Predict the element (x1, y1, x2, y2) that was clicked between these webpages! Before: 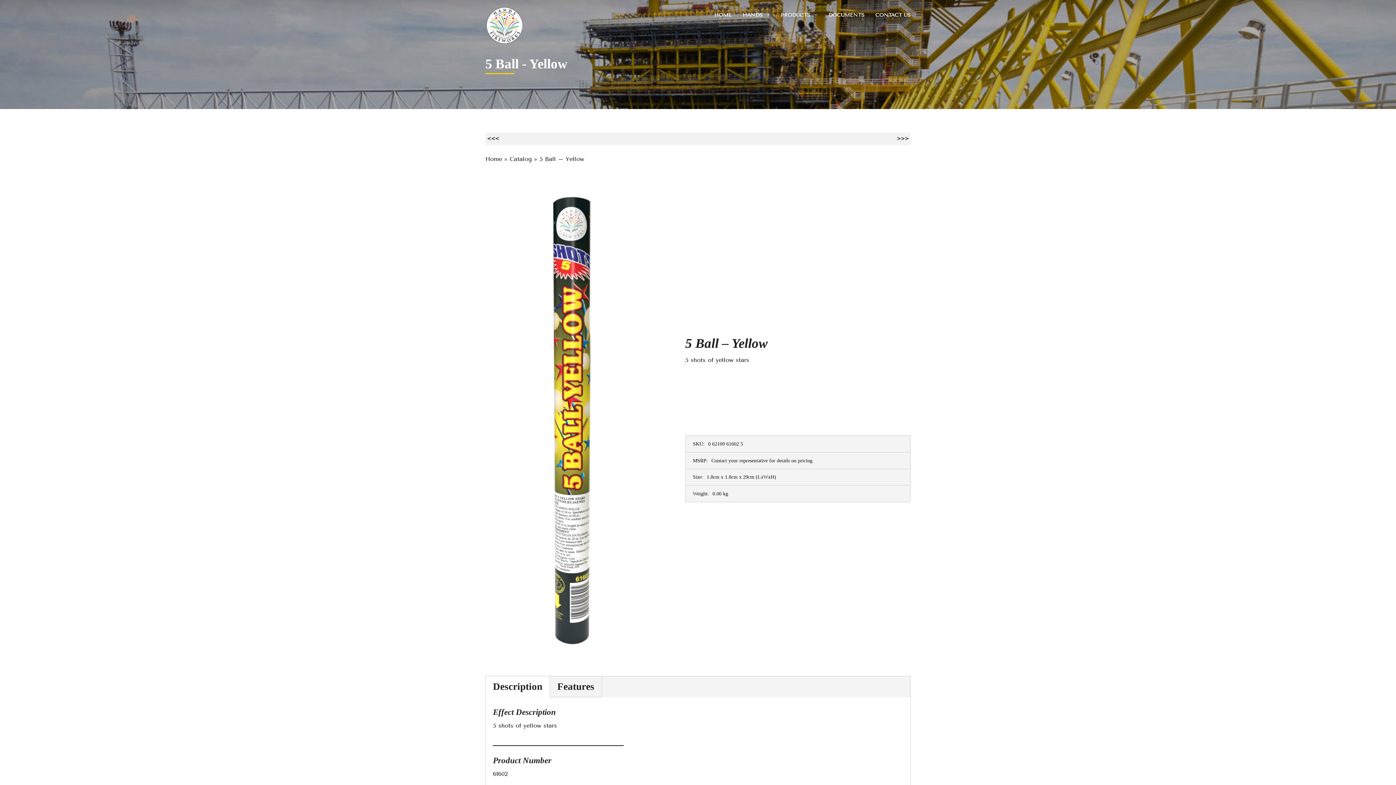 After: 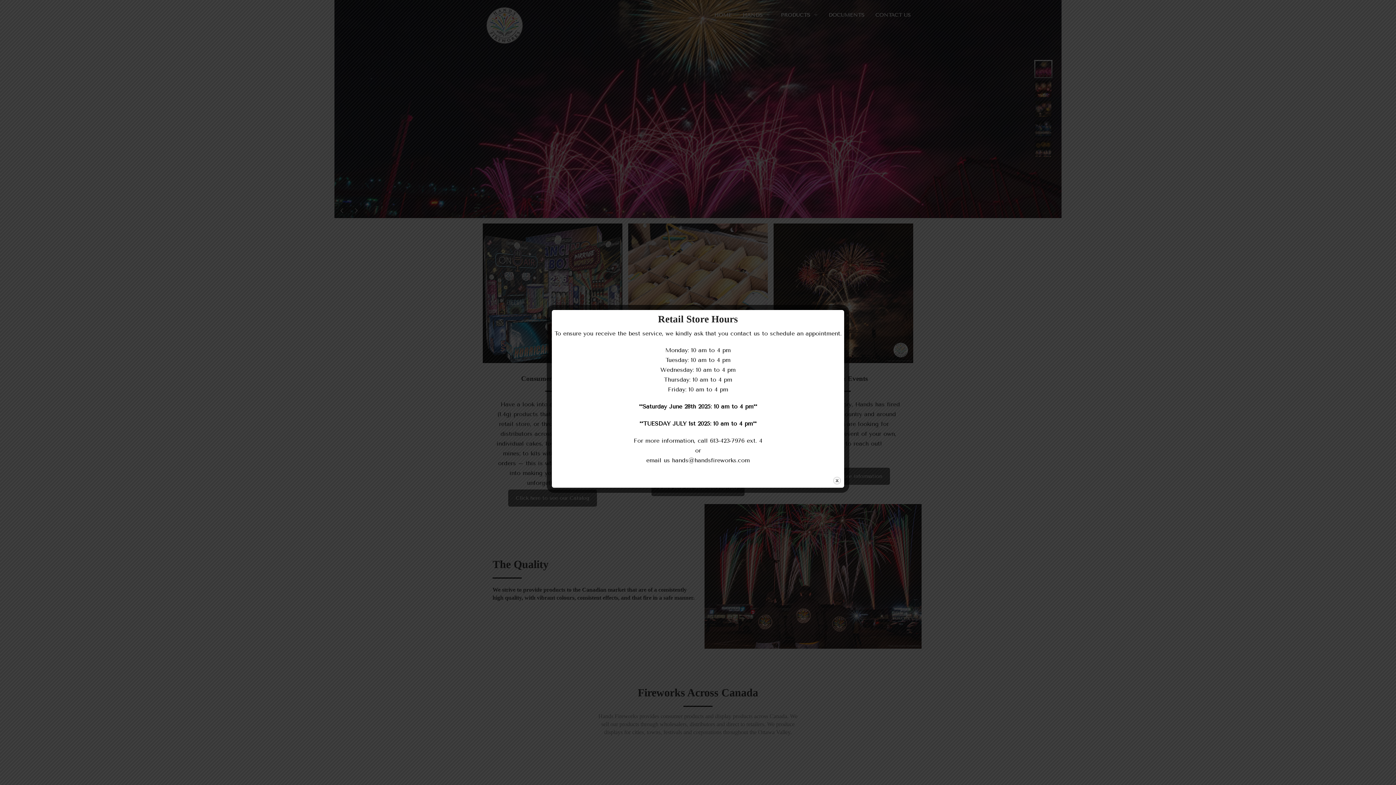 Action: label: HOME bbox: (709, 6, 737, 23)